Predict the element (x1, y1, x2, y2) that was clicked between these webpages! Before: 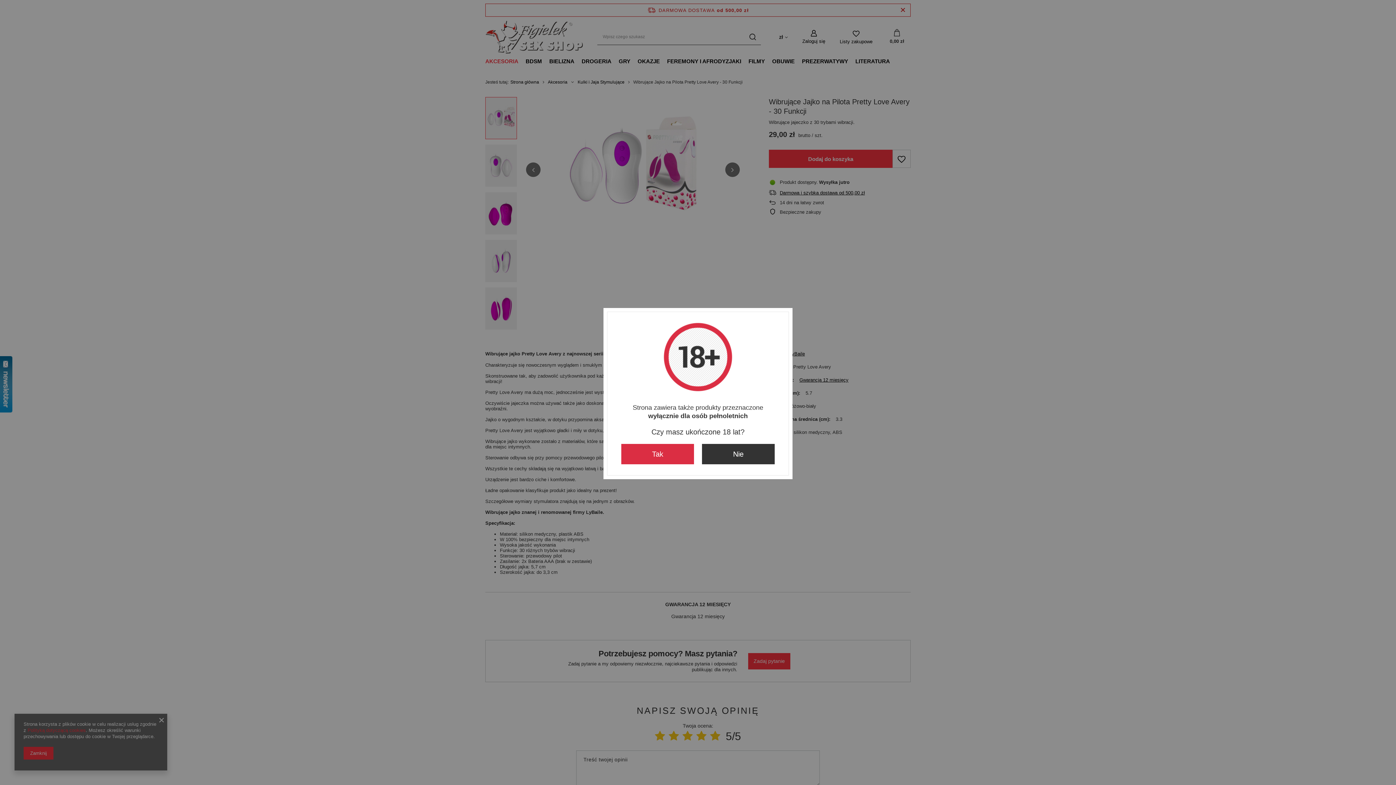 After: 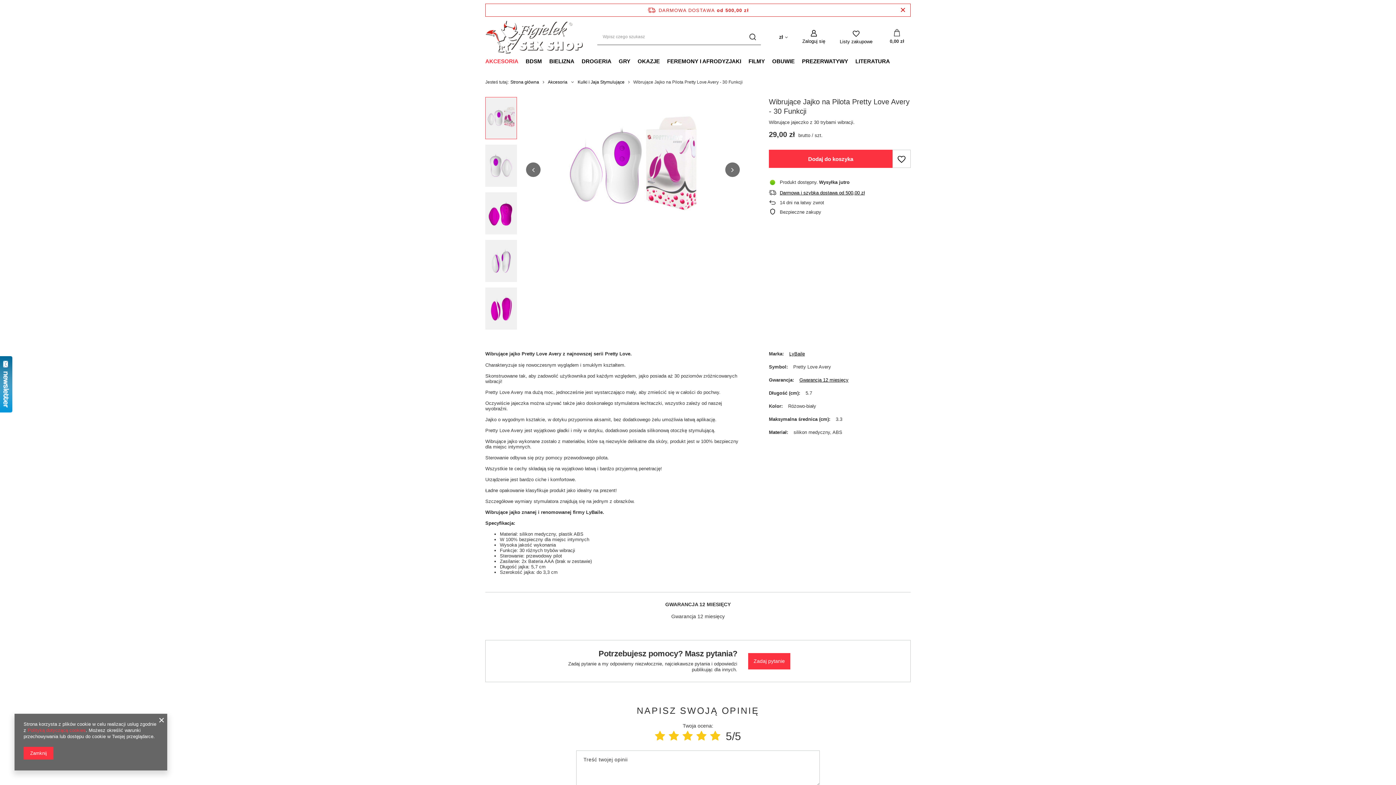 Action: label: Tak bbox: (621, 444, 694, 464)